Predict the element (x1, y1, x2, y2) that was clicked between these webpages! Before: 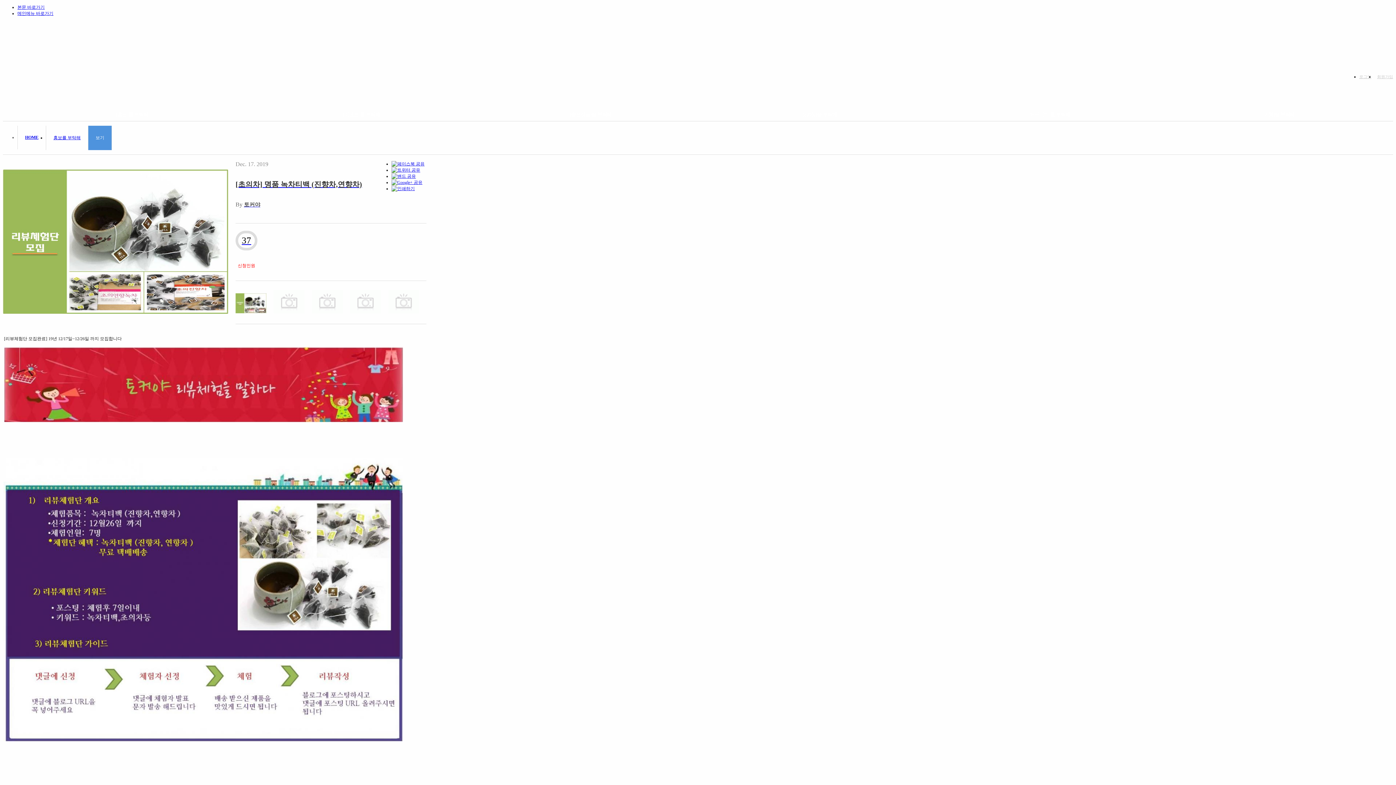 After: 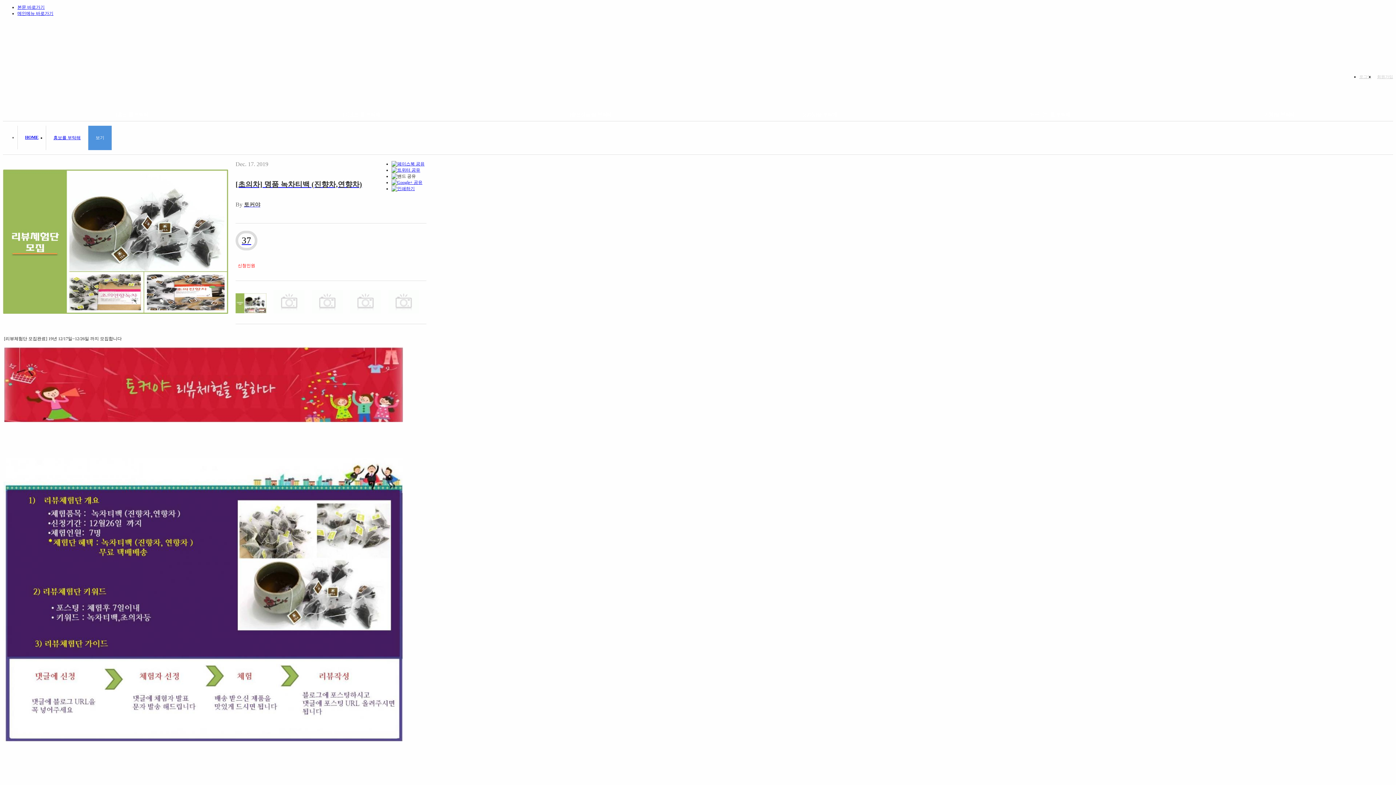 Action: bbox: (391, 173, 416, 178)